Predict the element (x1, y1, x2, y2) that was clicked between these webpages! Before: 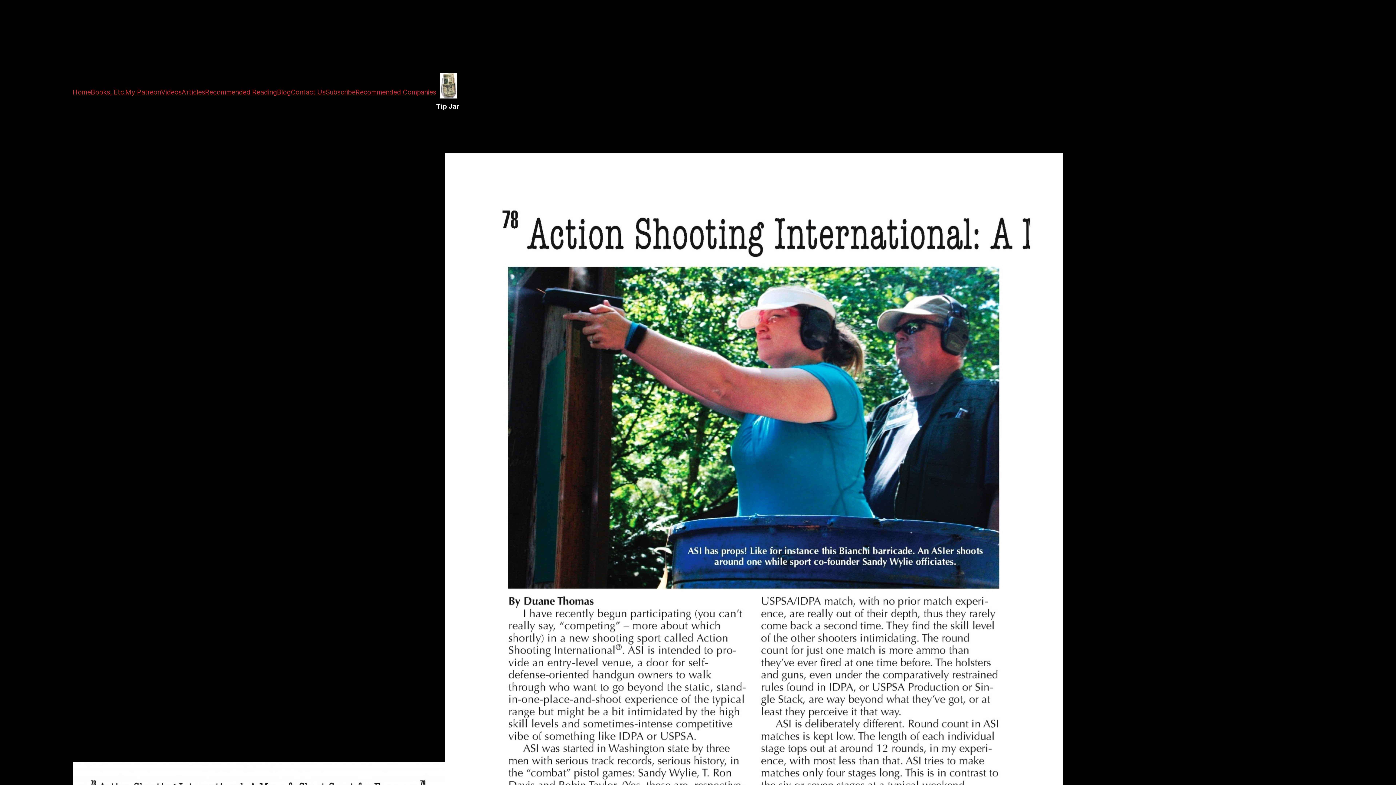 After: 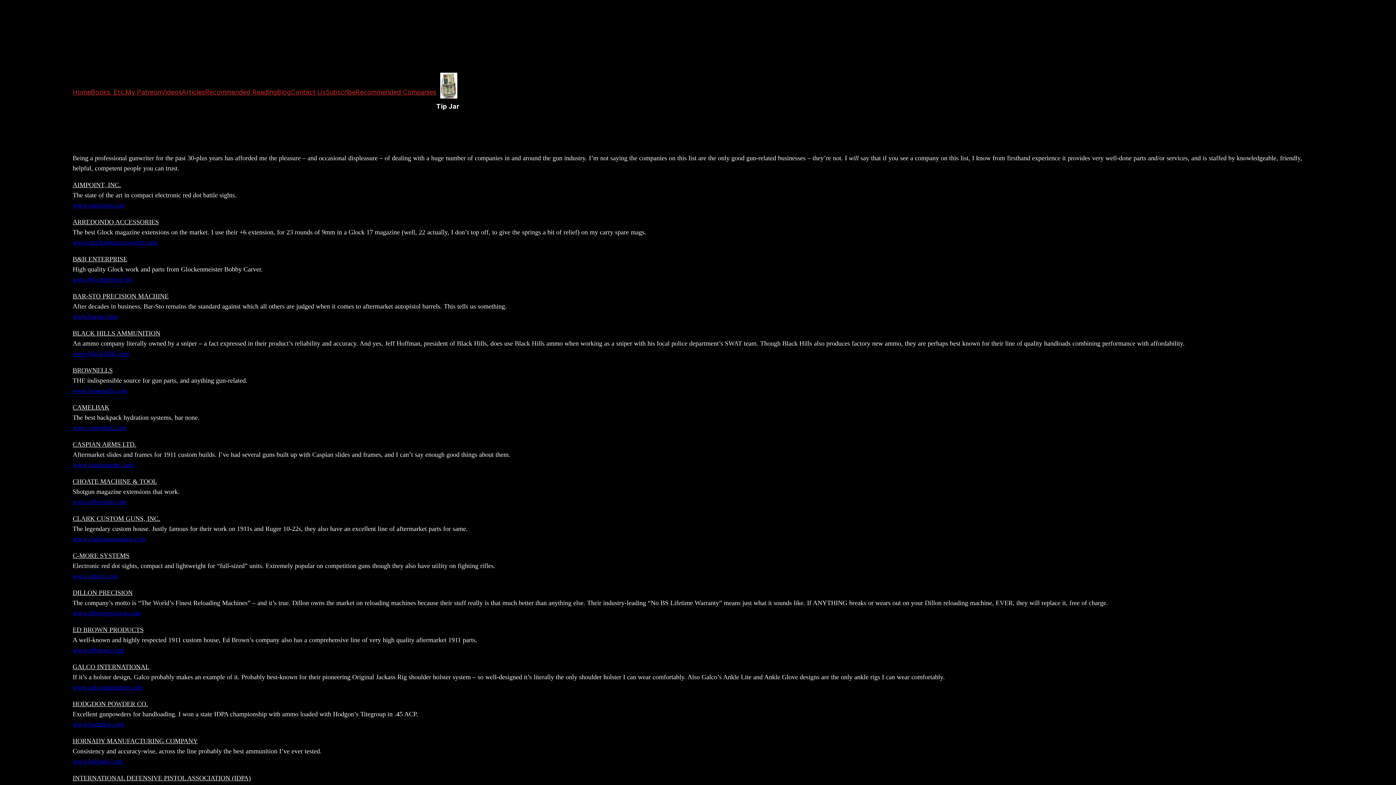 Action: bbox: (355, 87, 436, 97) label: Recommended Companies